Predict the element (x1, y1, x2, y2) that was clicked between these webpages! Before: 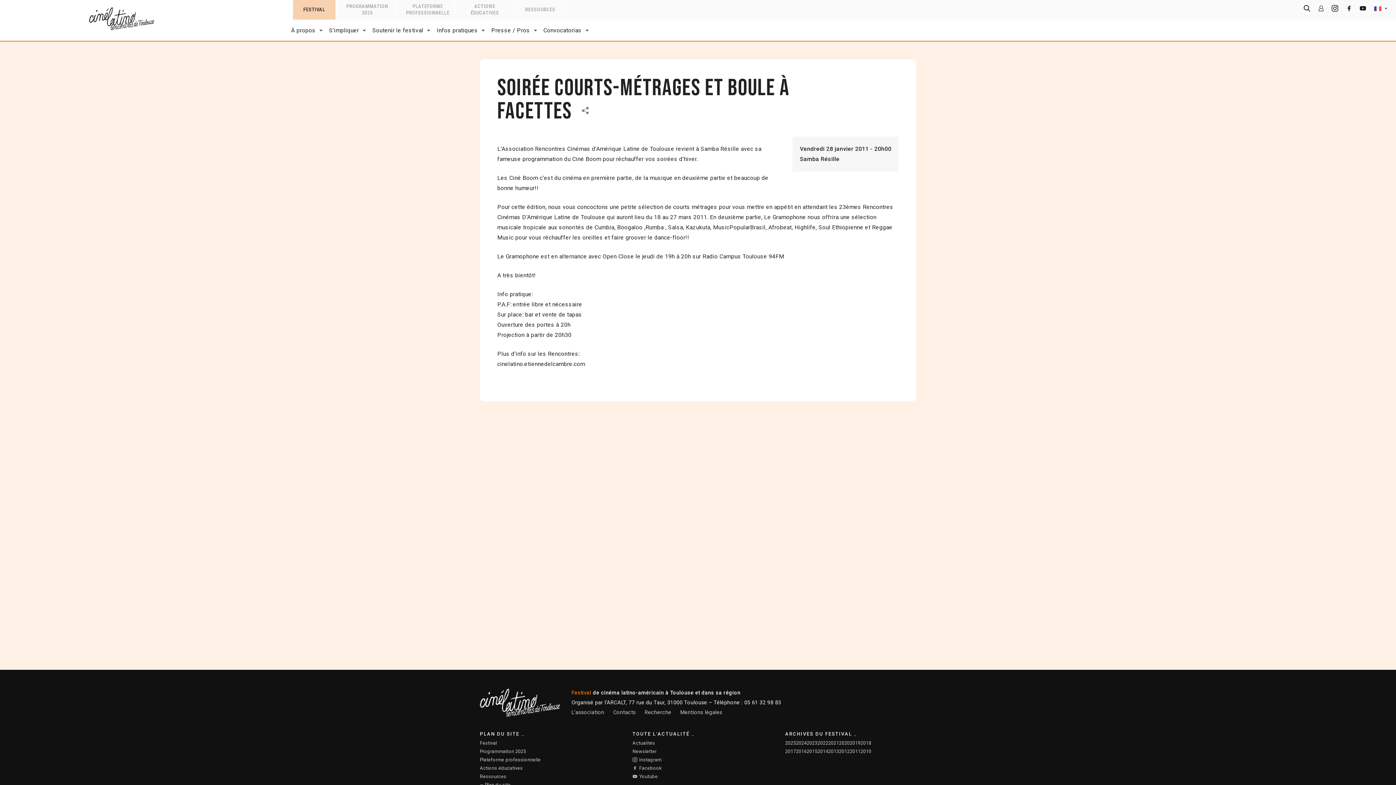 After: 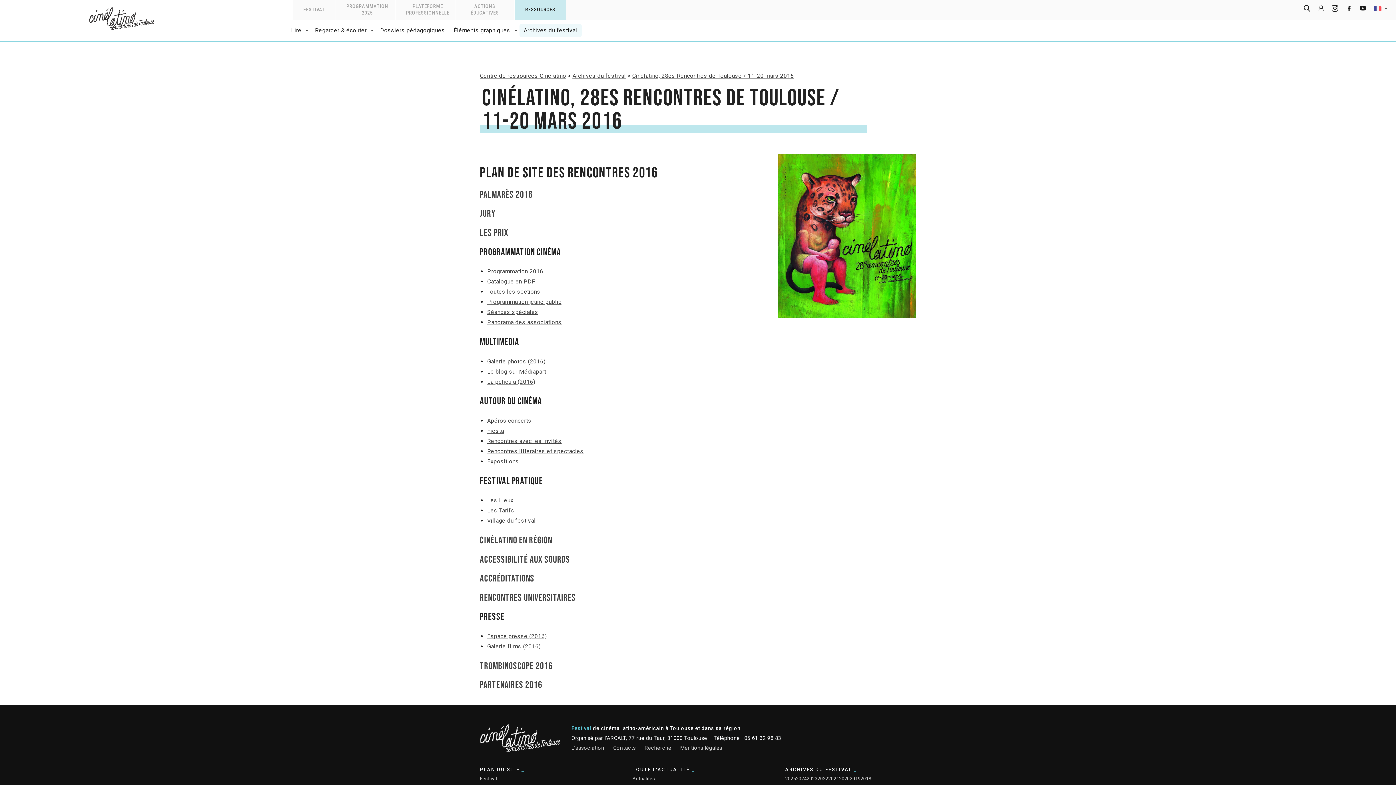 Action: bbox: (796, 749, 806, 754) label: 2016